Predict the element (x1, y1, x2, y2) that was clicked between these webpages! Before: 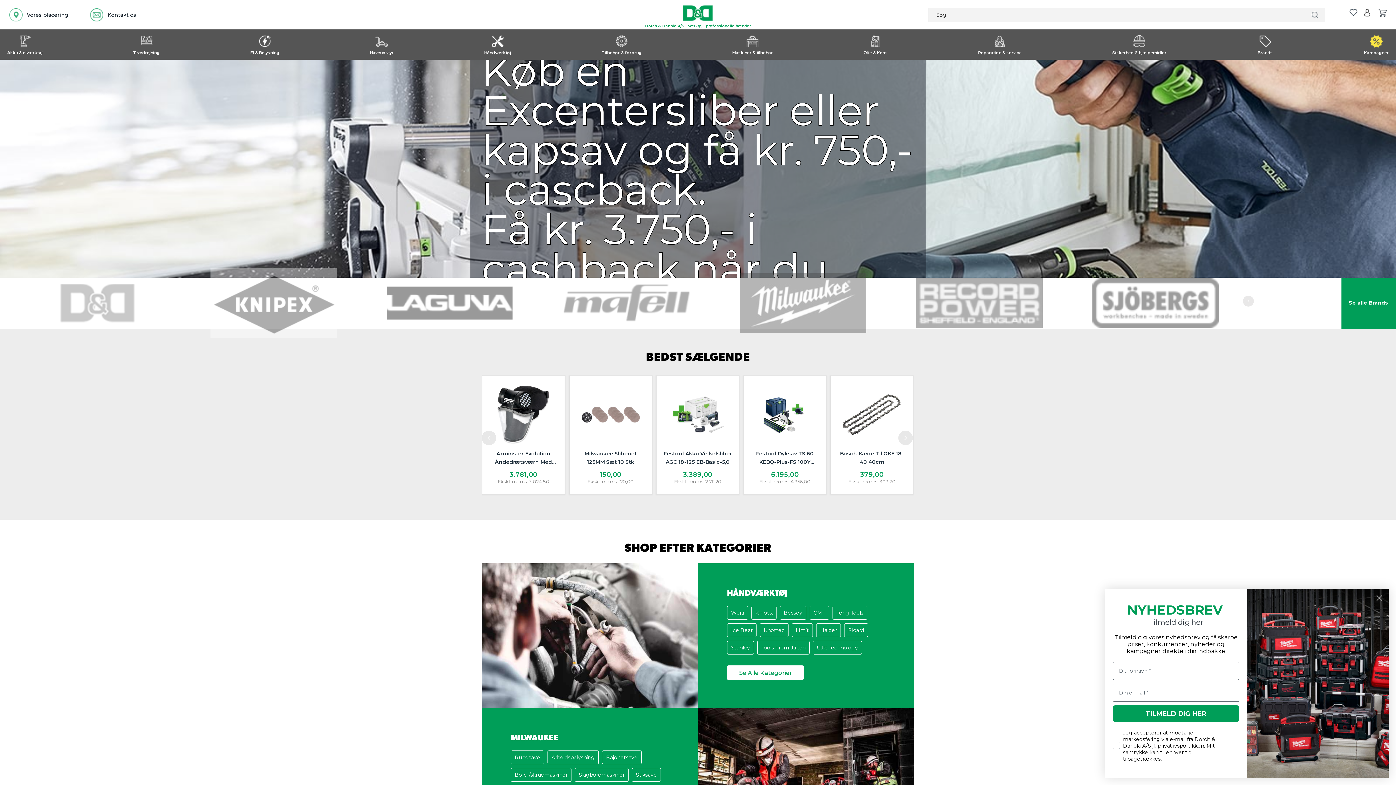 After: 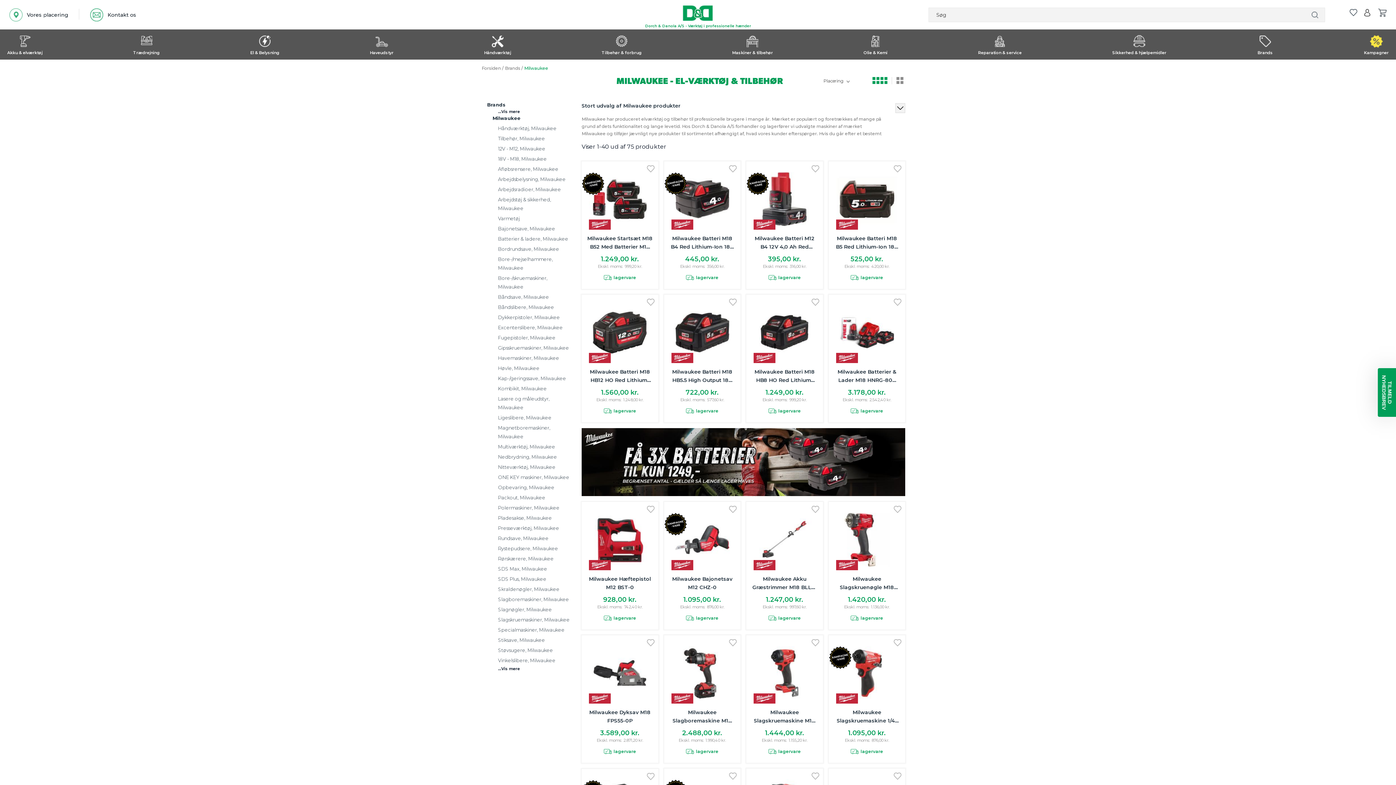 Action: label: Se Alle Kategorier bbox: (510, 677, 588, 692)